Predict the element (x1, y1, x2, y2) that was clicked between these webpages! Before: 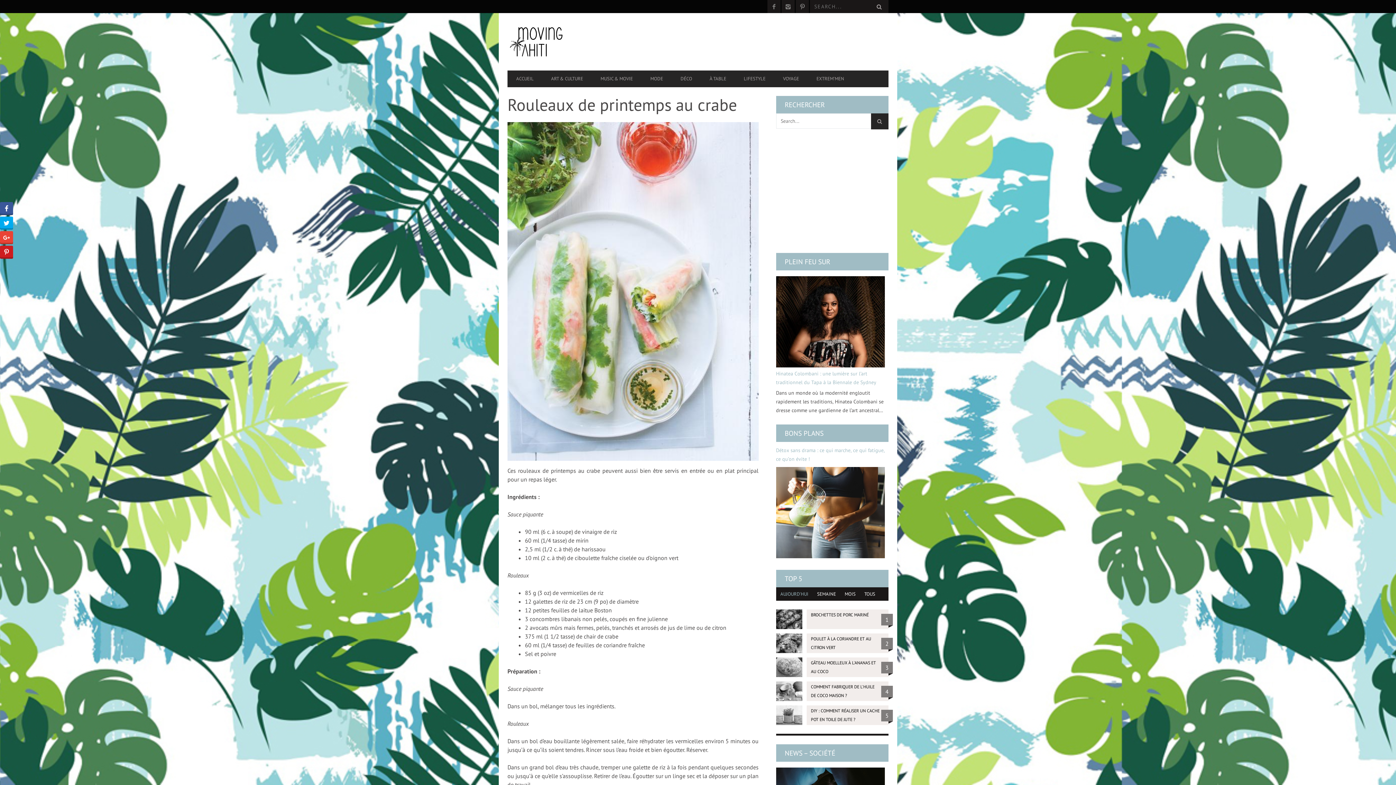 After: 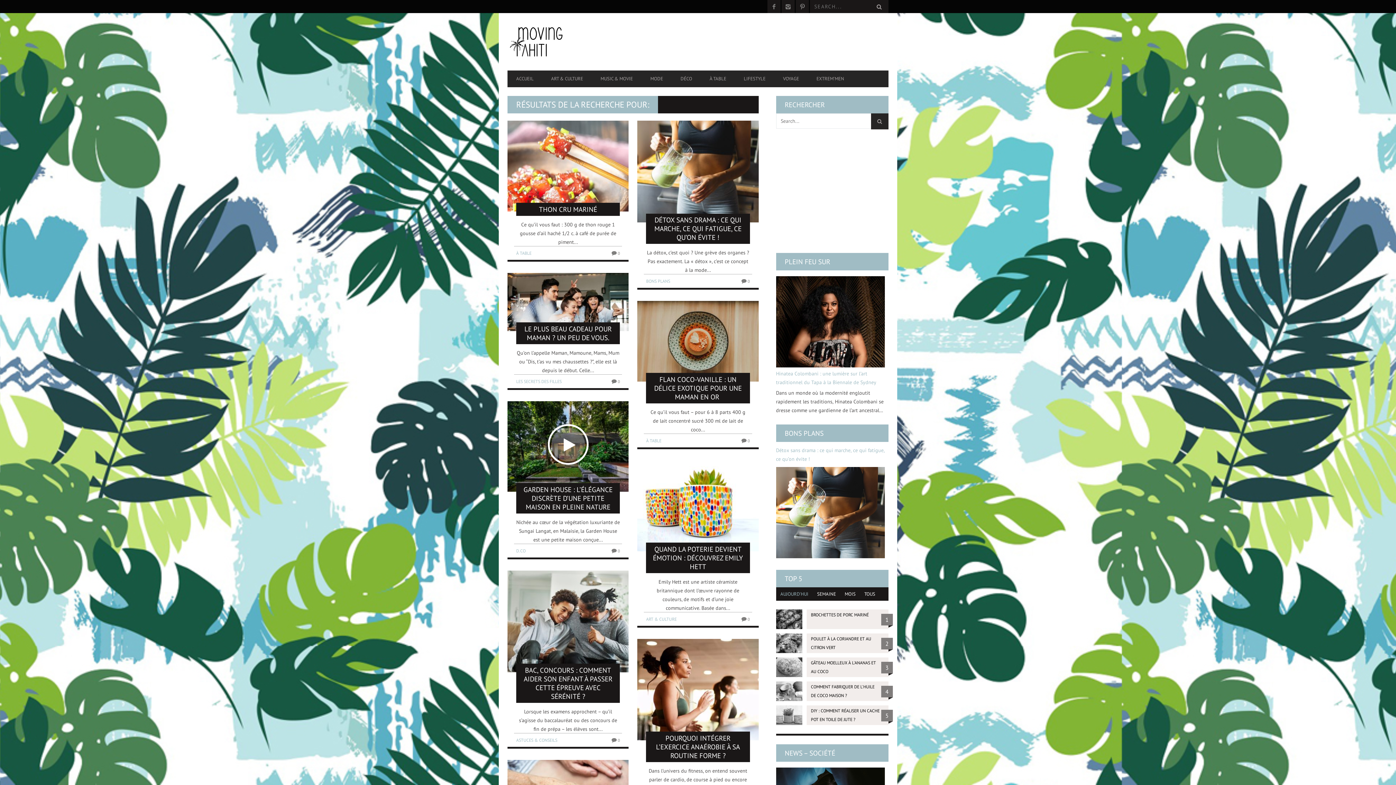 Action: bbox: (870, 0, 888, 13)